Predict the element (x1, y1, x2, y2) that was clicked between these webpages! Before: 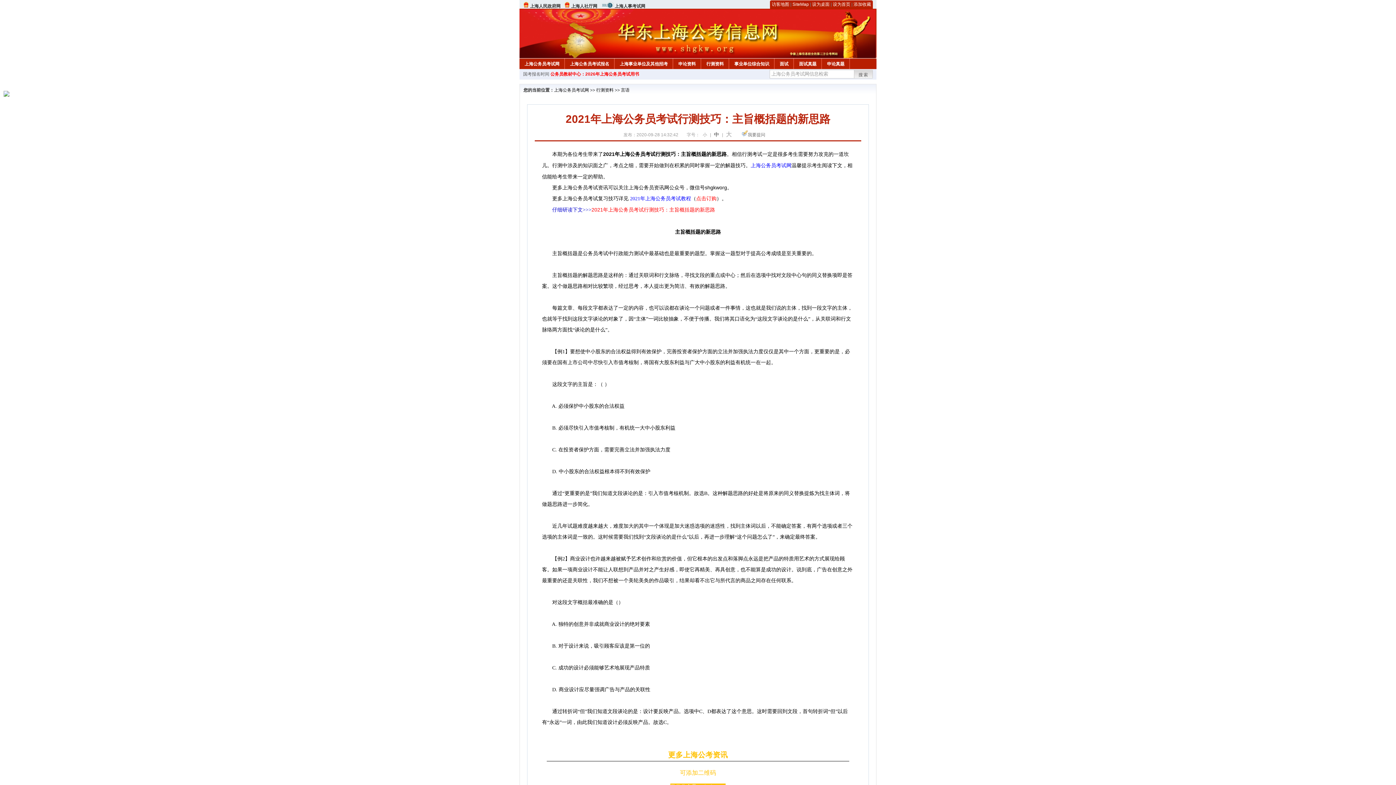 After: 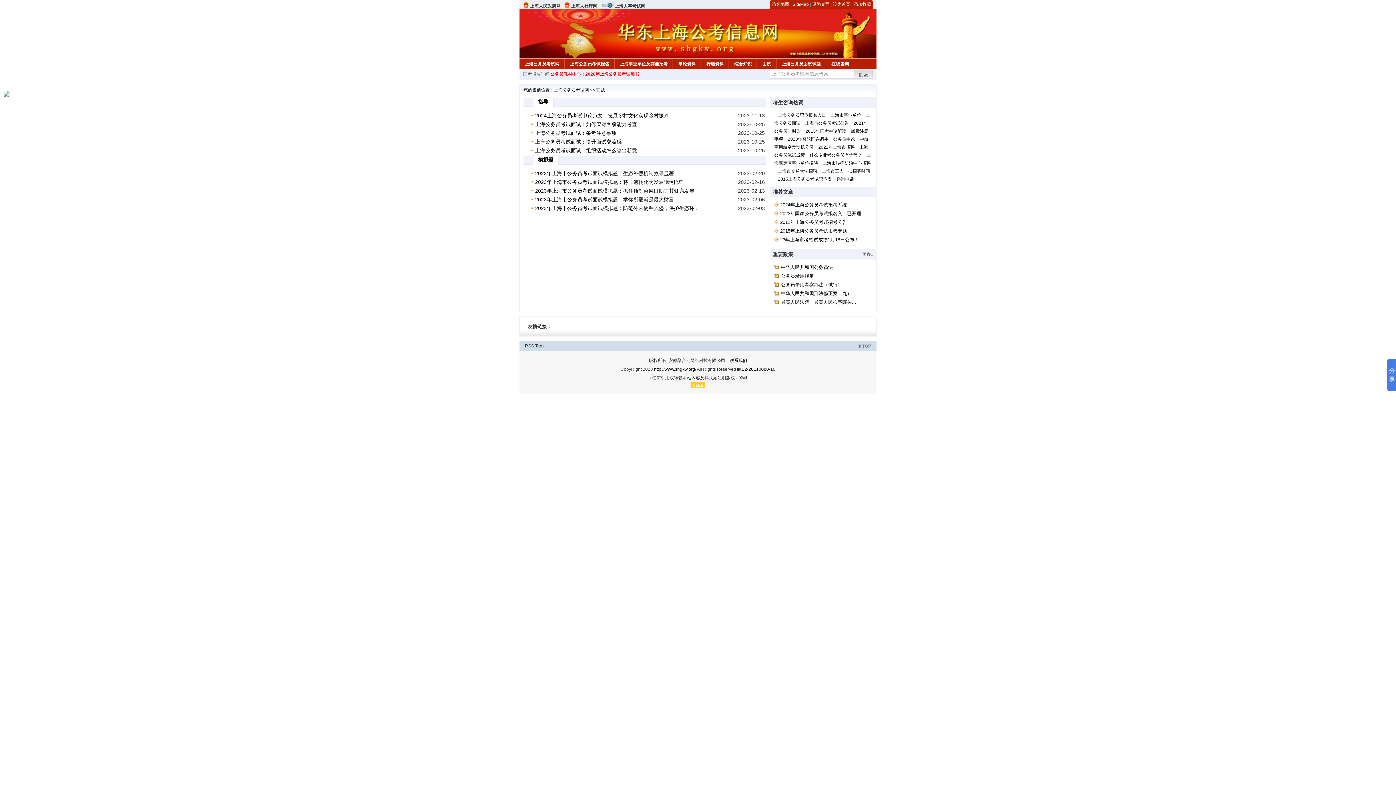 Action: label: 面试 bbox: (774, 58, 793, 67)